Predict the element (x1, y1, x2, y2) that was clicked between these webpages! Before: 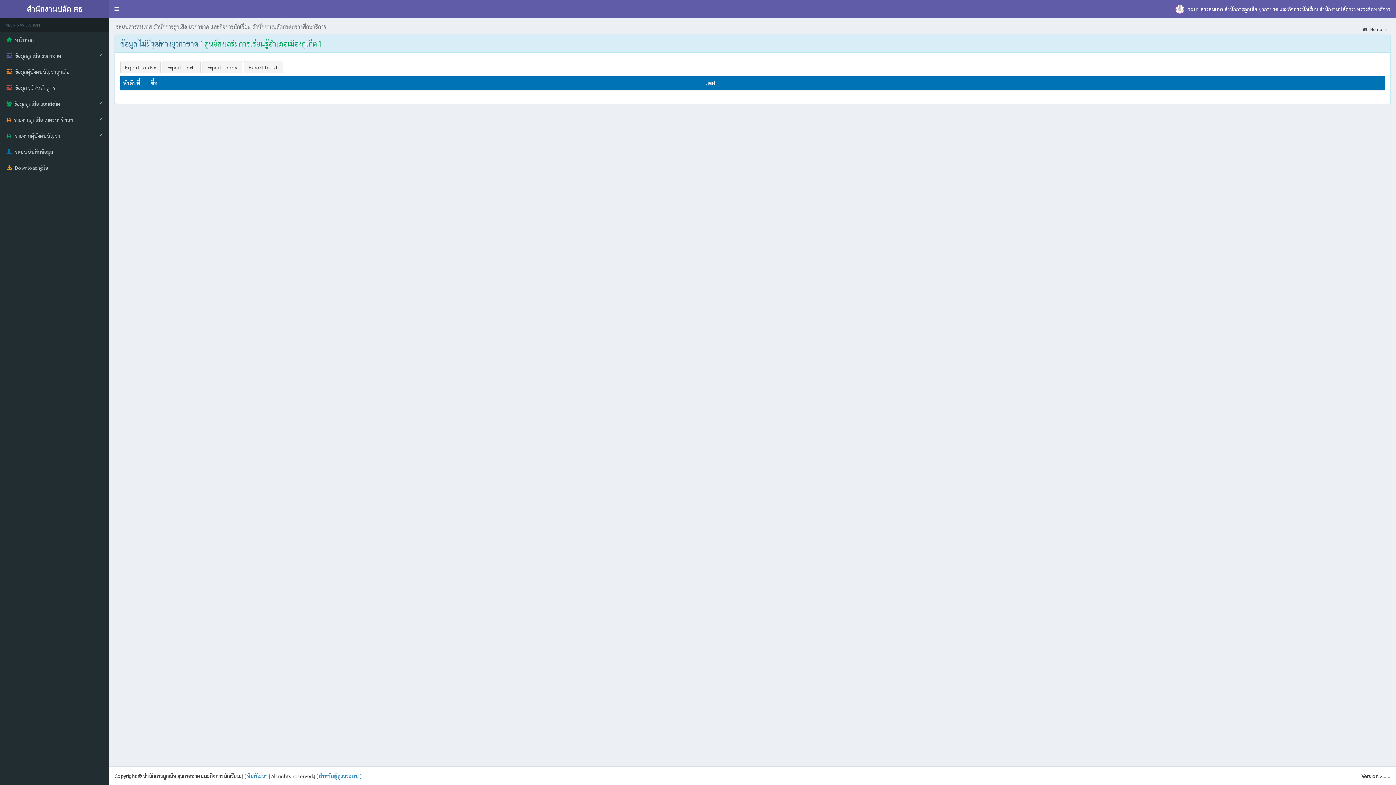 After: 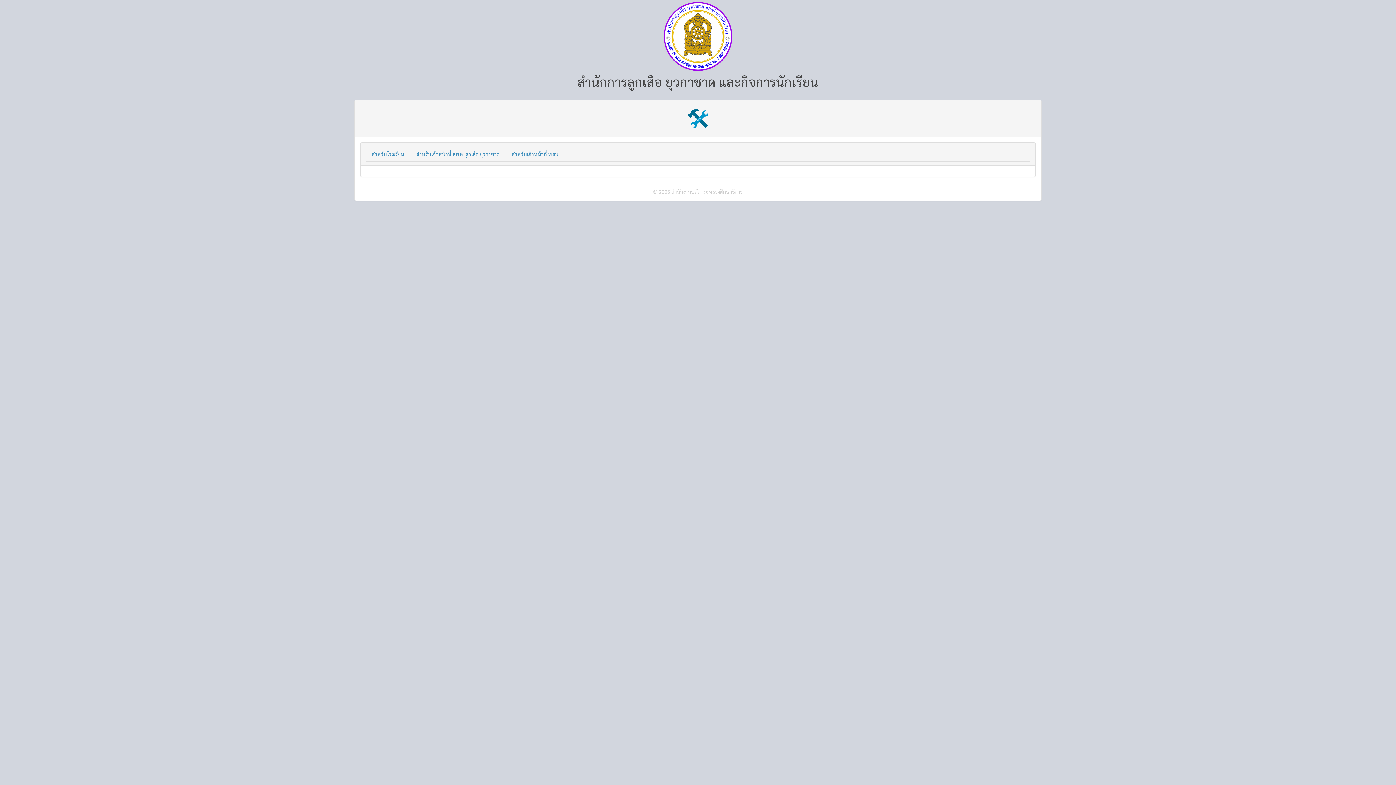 Action: label: [ สำหรับผู้ดูแลระบบ ] bbox: (316, 773, 361, 779)